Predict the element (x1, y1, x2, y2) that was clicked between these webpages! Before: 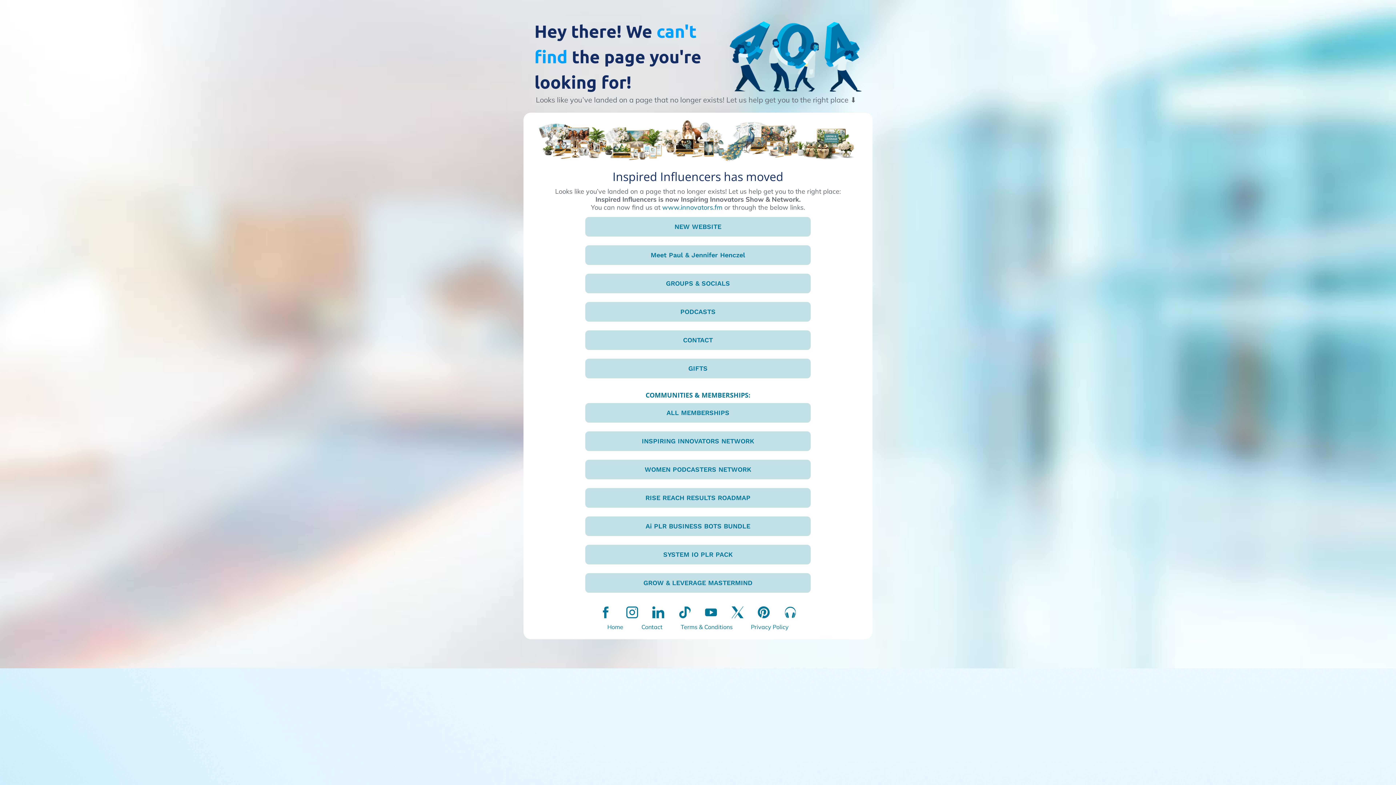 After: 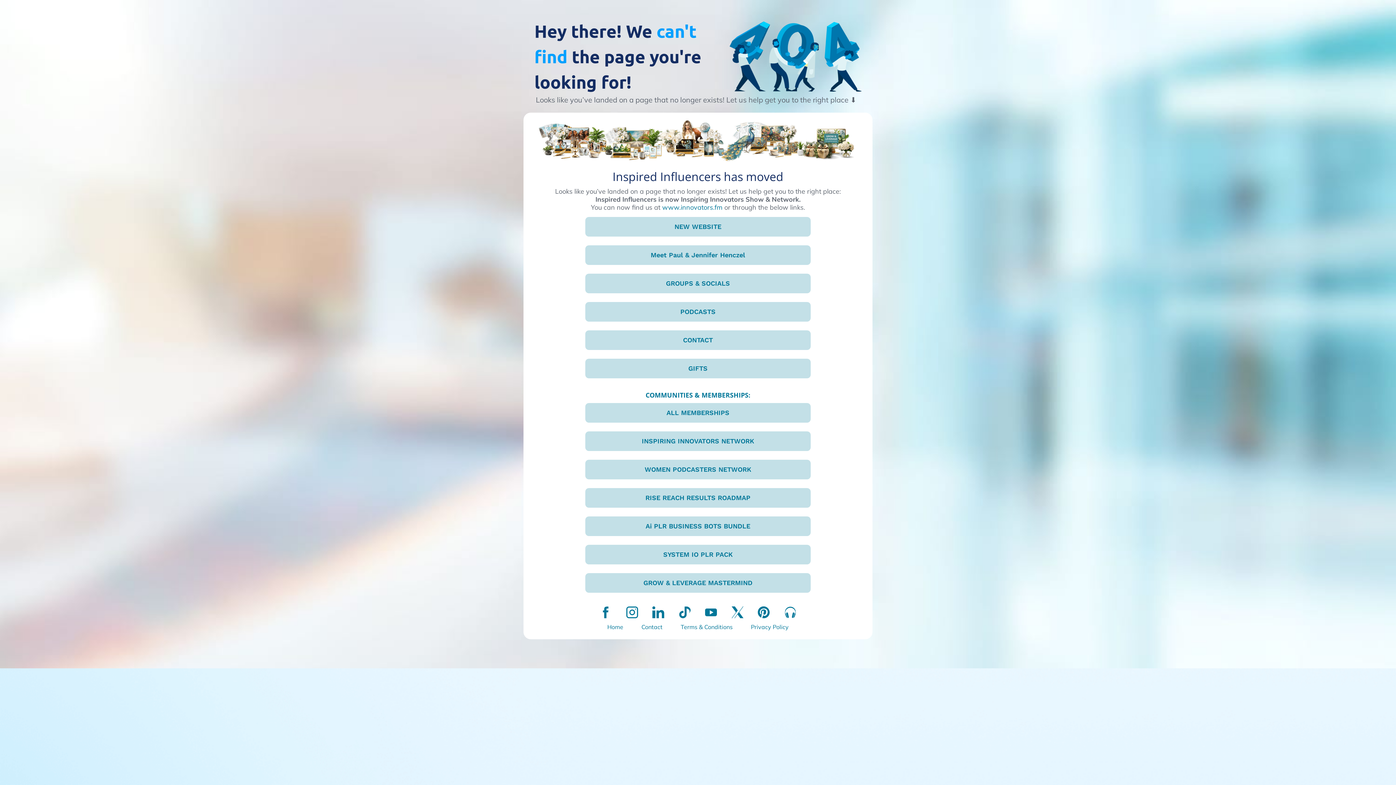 Action: bbox: (598, 605, 613, 619)